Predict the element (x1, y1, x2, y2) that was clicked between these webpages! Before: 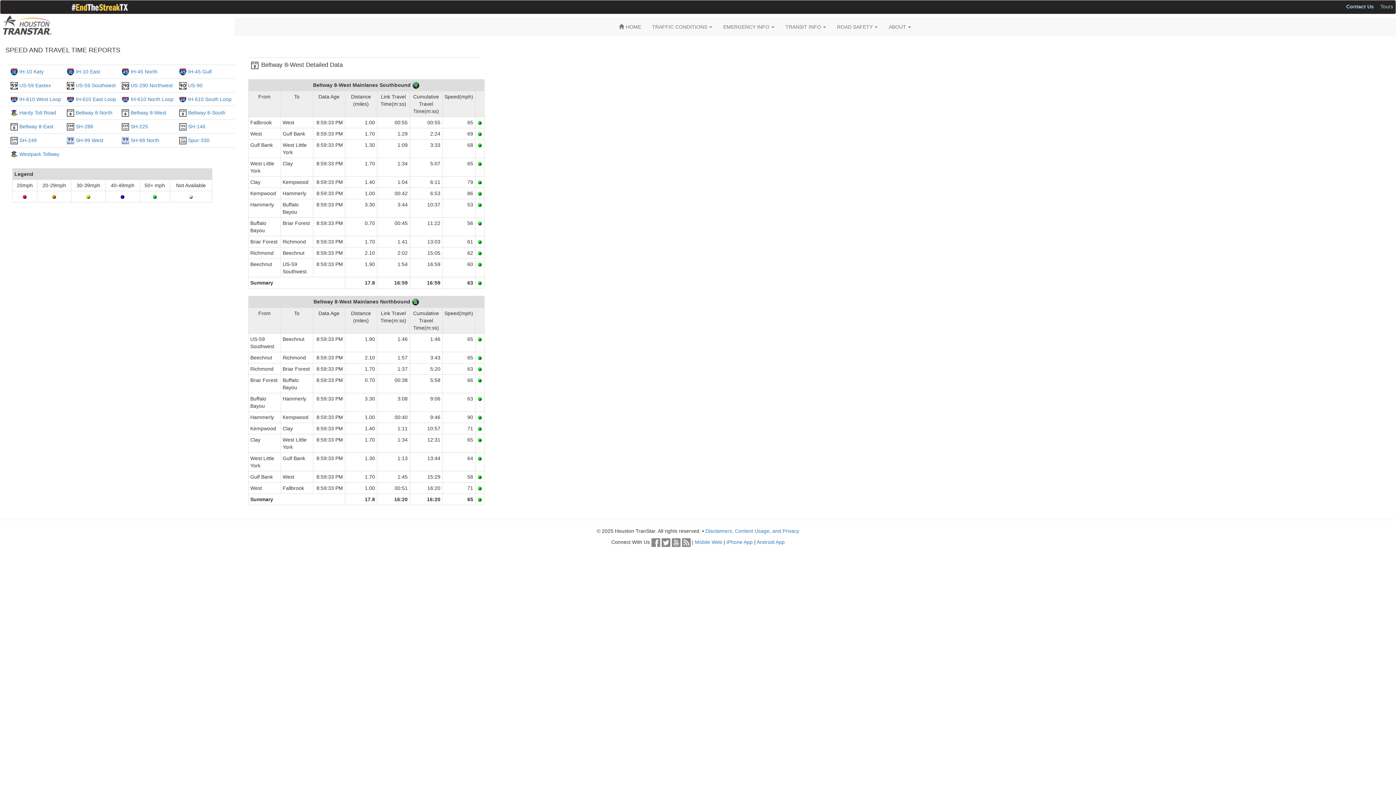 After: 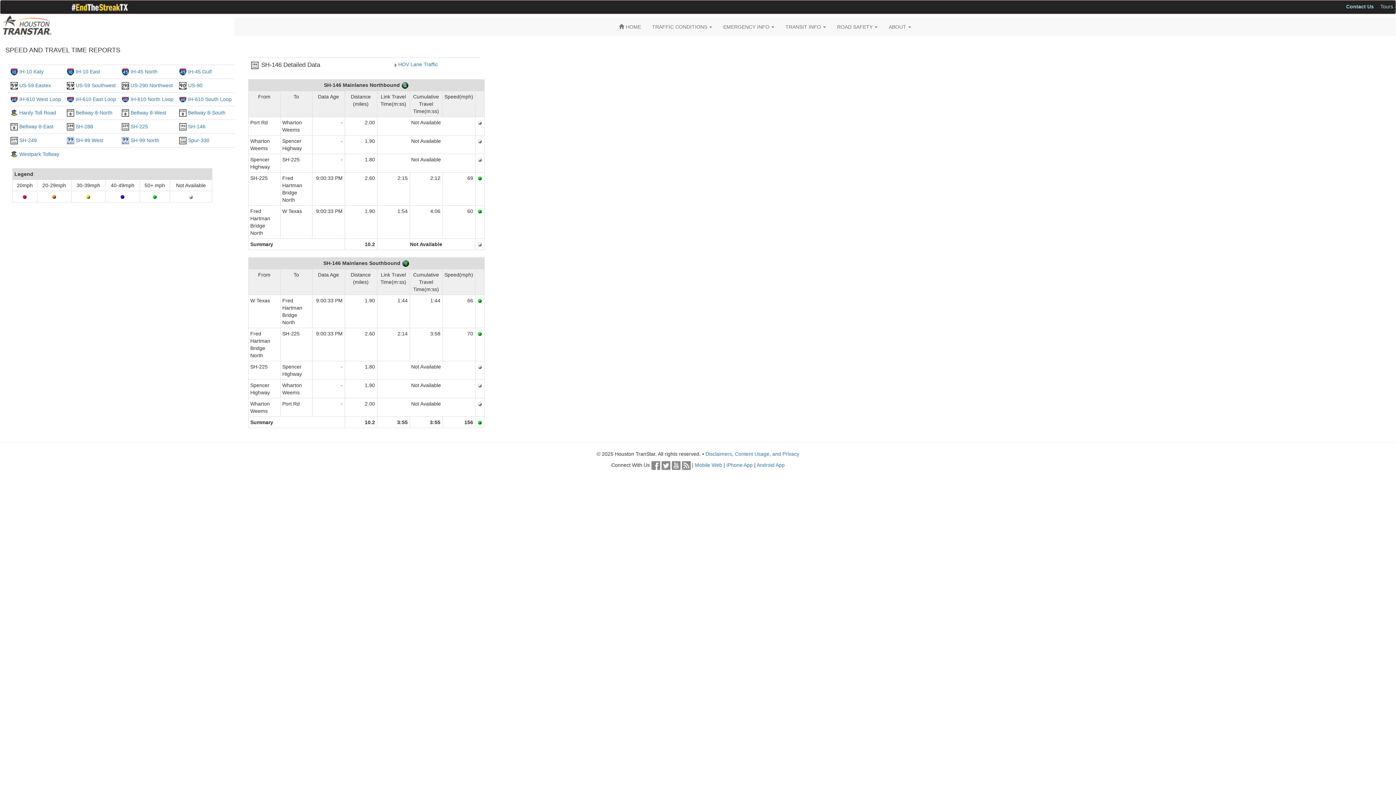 Action: label: SH-146 bbox: (188, 123, 205, 129)